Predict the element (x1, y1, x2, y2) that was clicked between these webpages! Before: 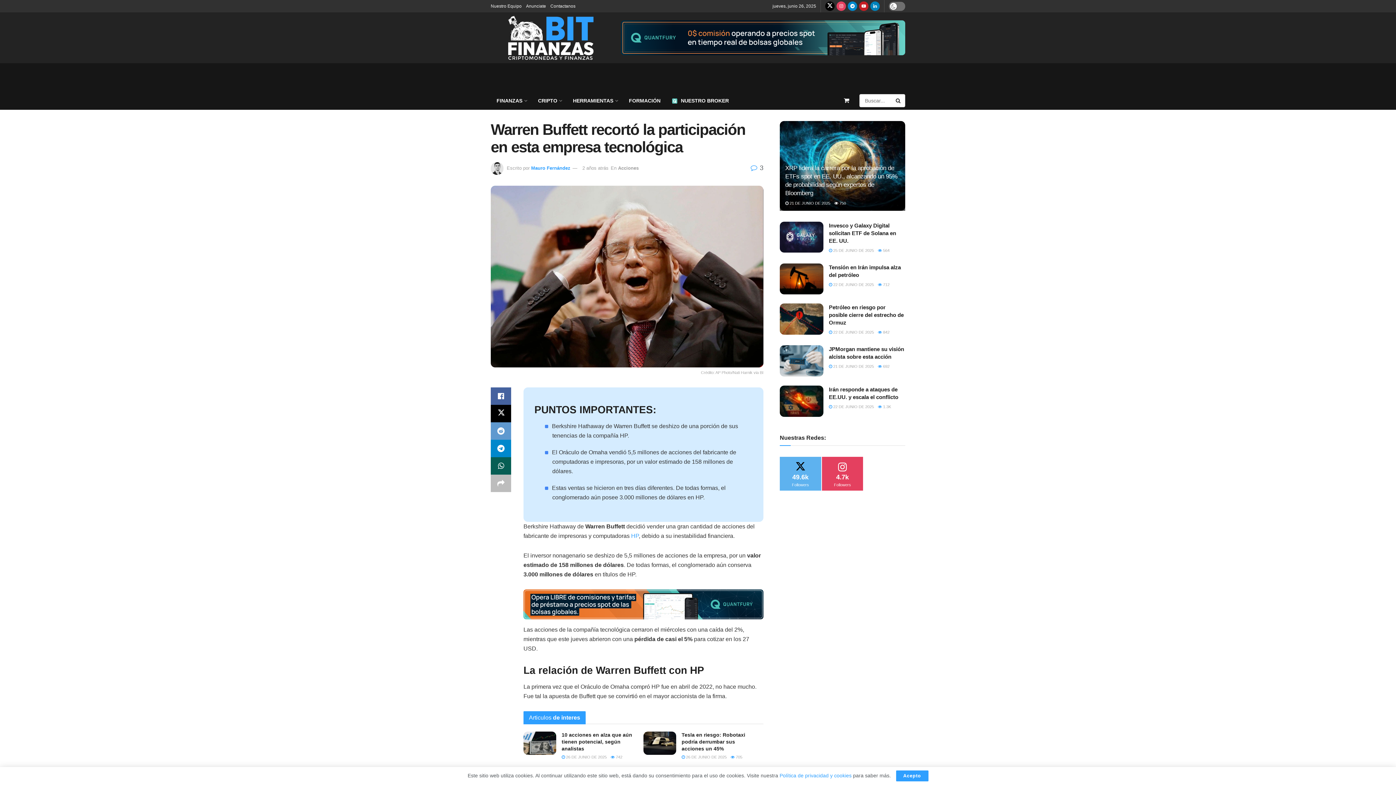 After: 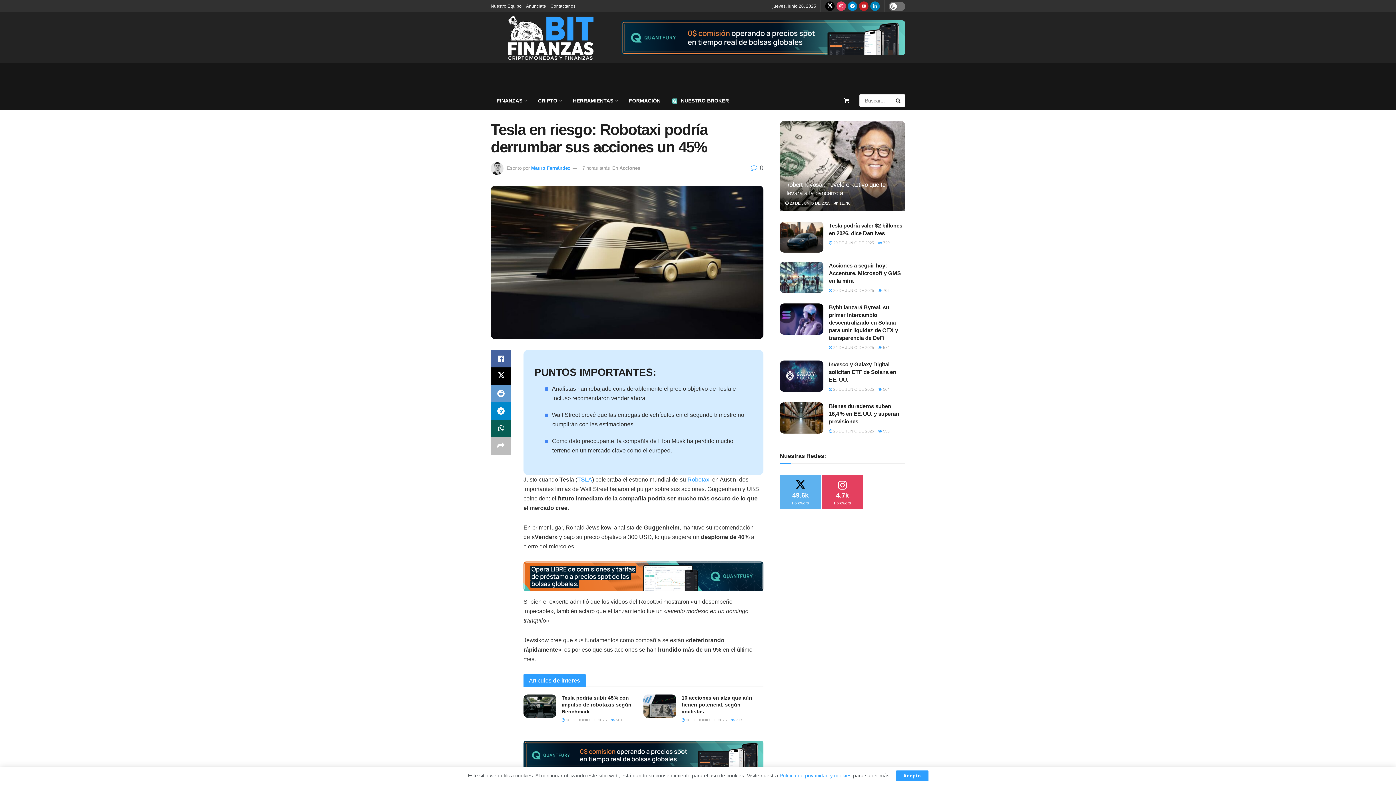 Action: bbox: (643, 731, 676, 755) label: Read article: Tesla en riesgo: Robotaxi podría derrumbar sus acciones un 45%